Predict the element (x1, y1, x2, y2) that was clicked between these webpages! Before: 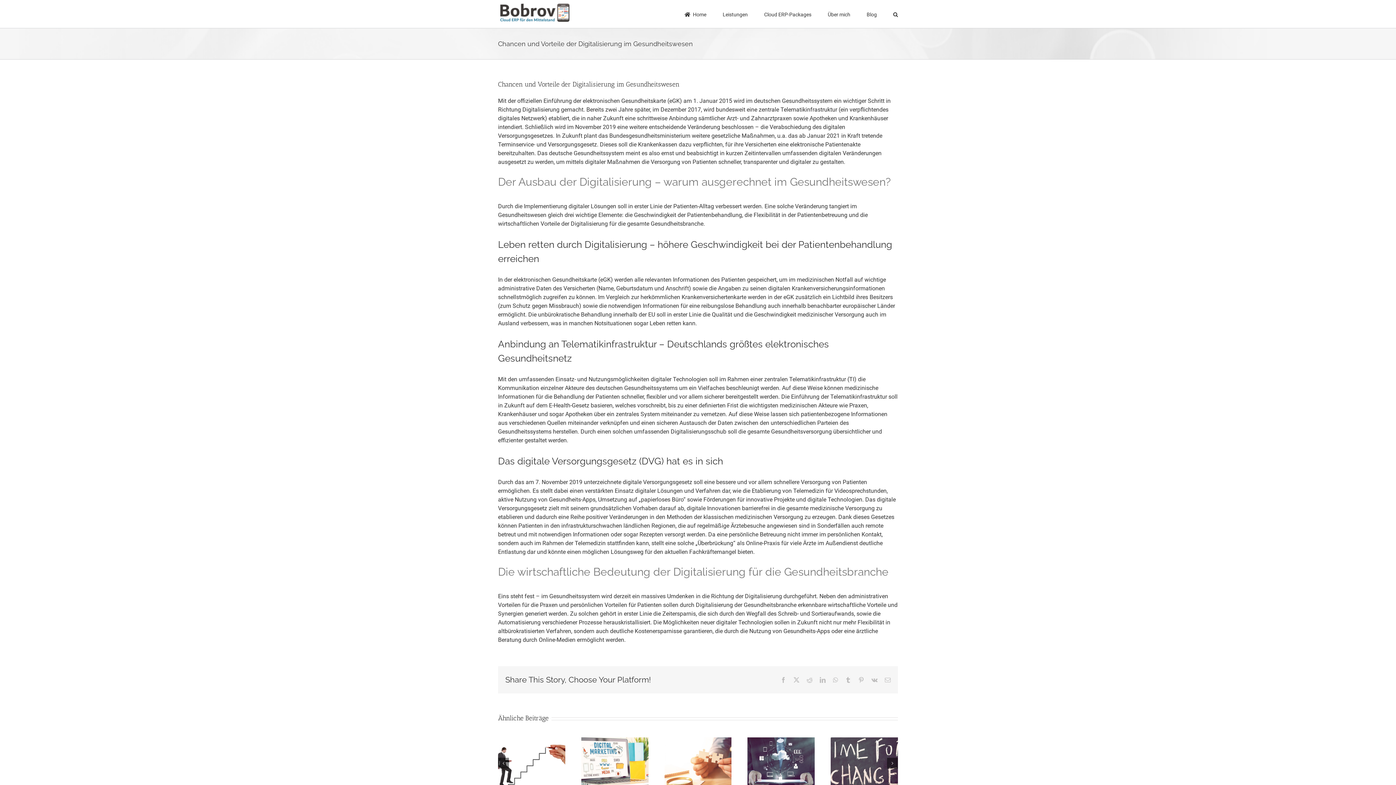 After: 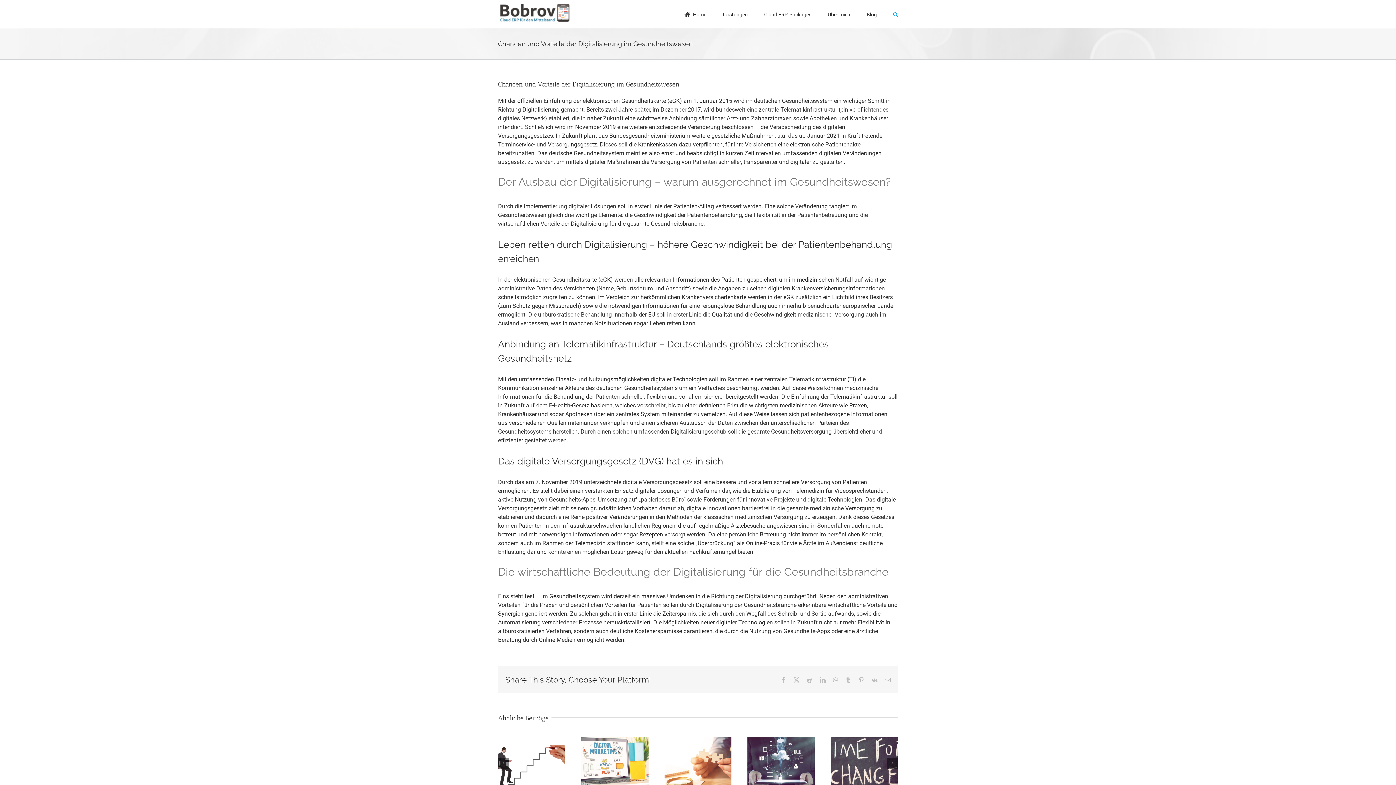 Action: label: Suche bbox: (893, 0, 898, 28)